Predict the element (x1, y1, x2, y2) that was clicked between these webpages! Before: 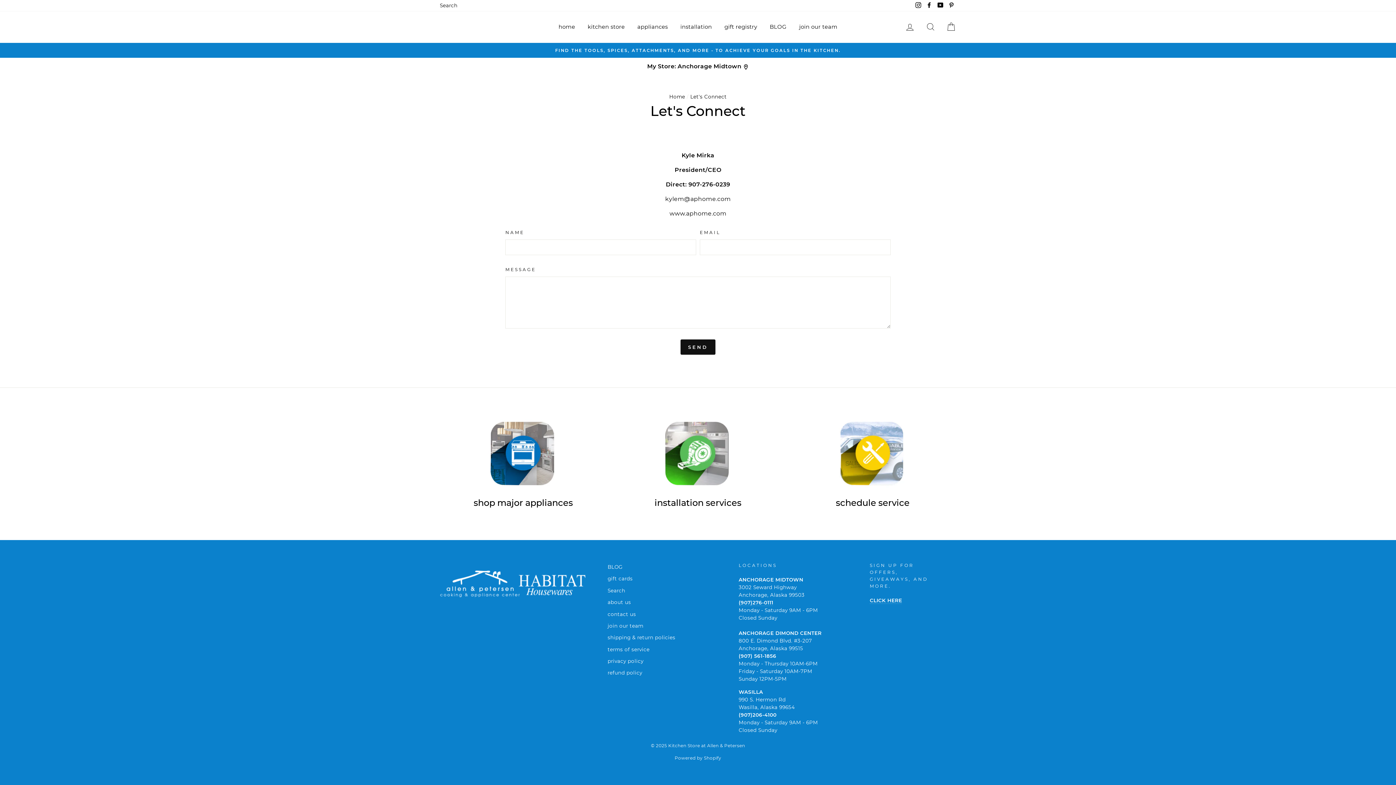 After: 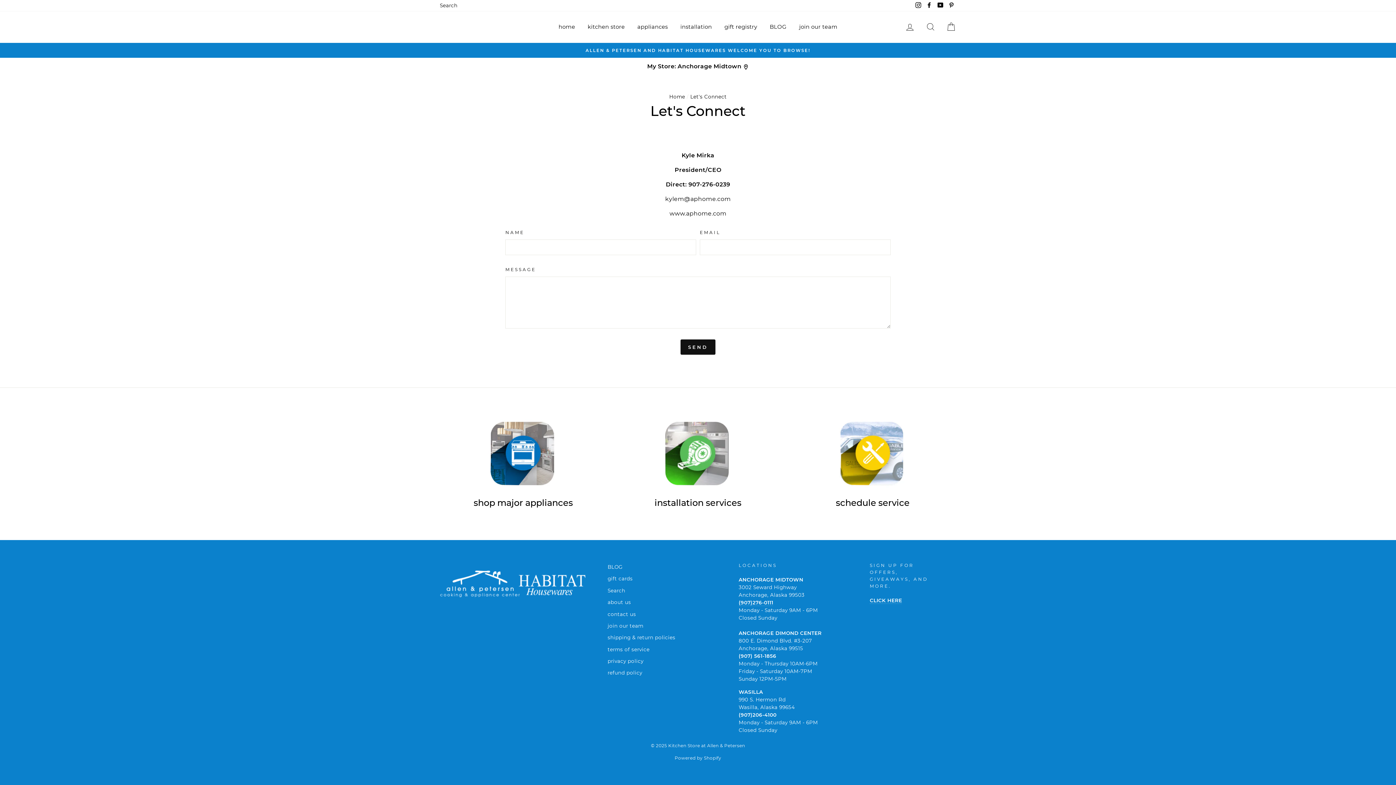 Action: label: Facebook bbox: (924, 0, 934, 11)